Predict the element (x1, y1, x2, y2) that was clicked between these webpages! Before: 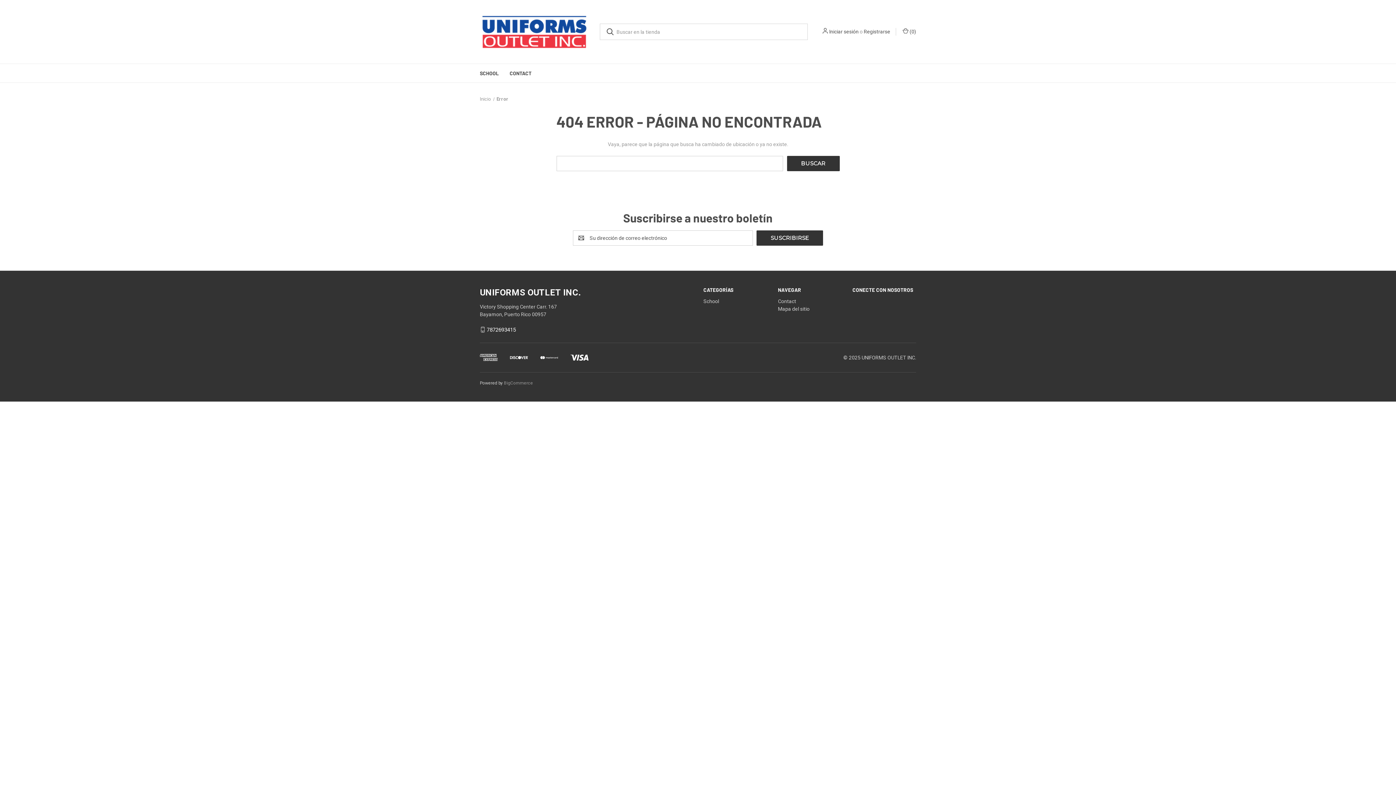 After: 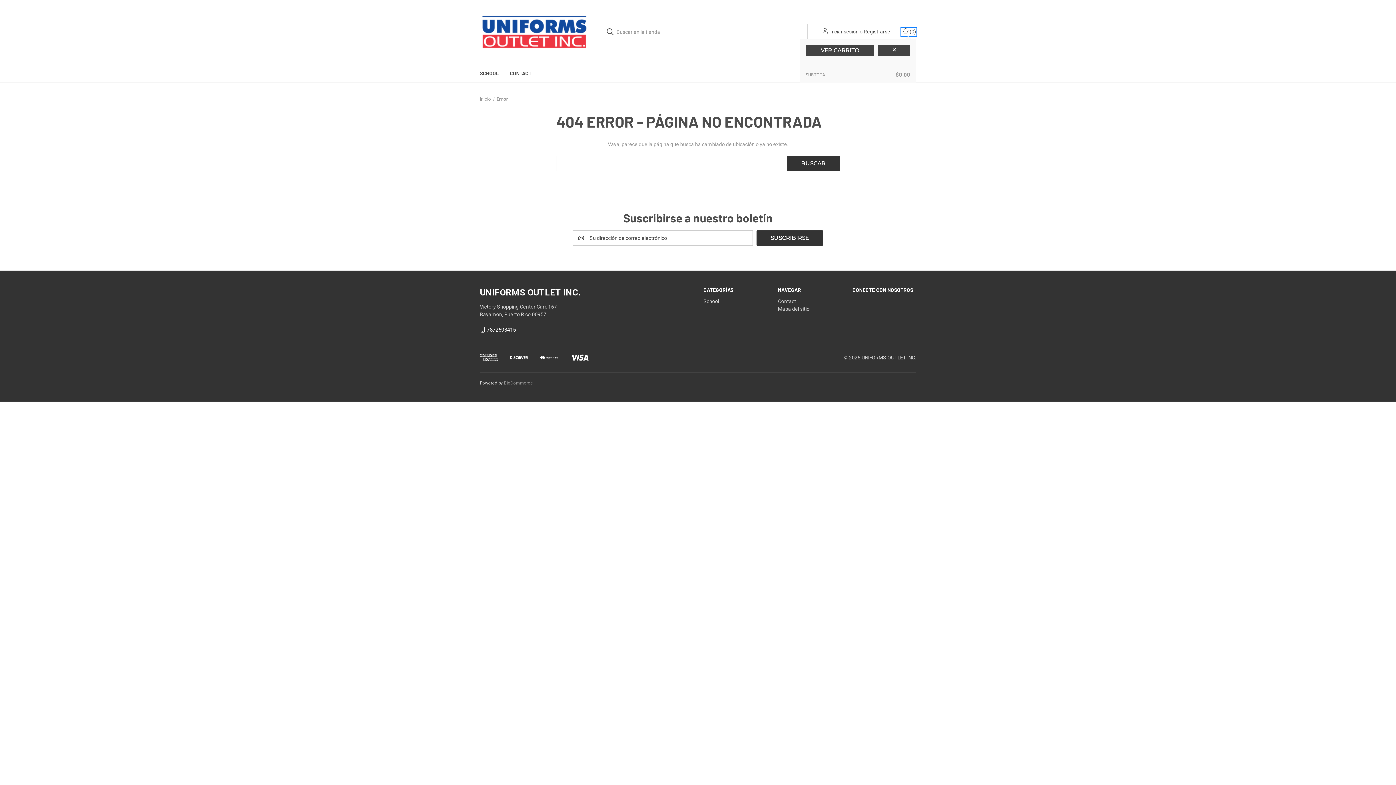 Action: bbox: (901, 28, 916, 35) label: Carrito con 0 artículos